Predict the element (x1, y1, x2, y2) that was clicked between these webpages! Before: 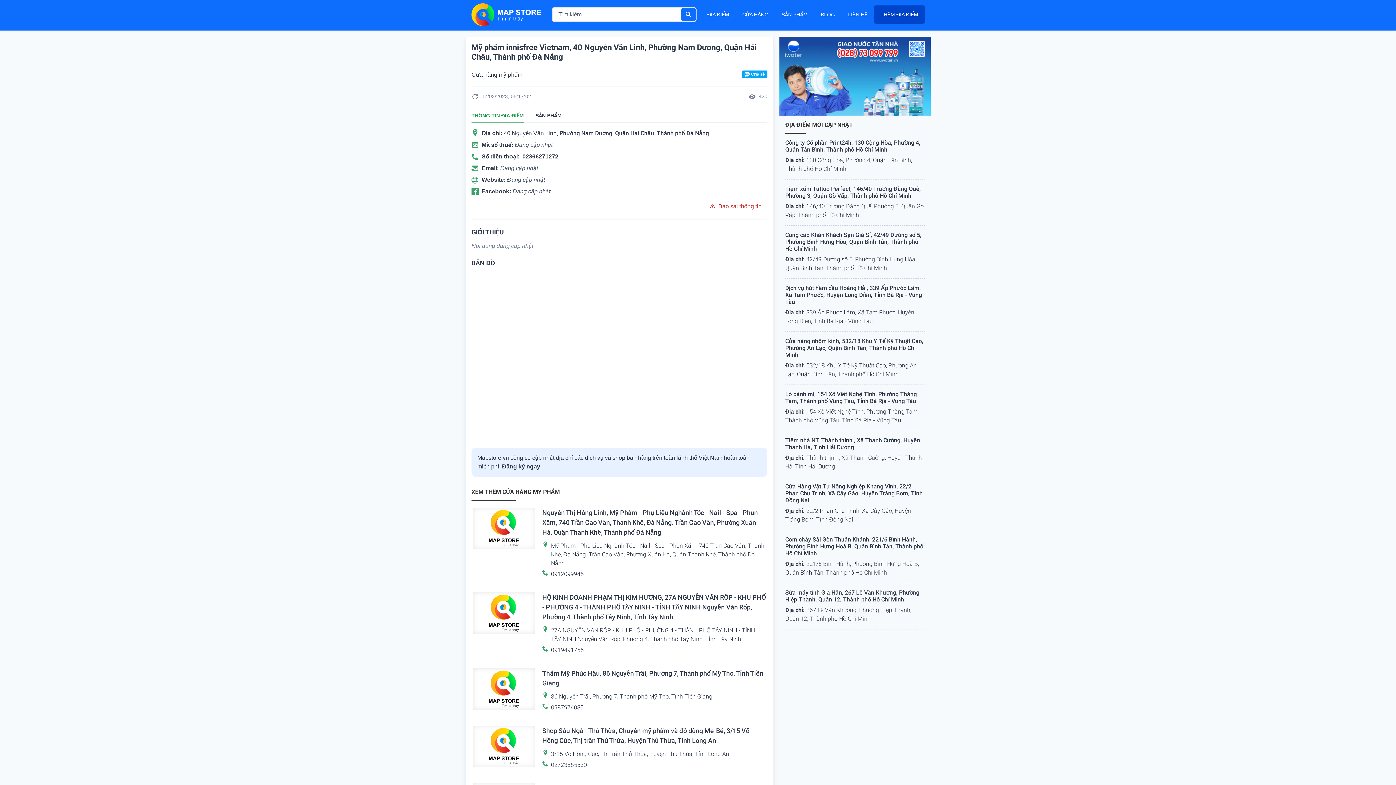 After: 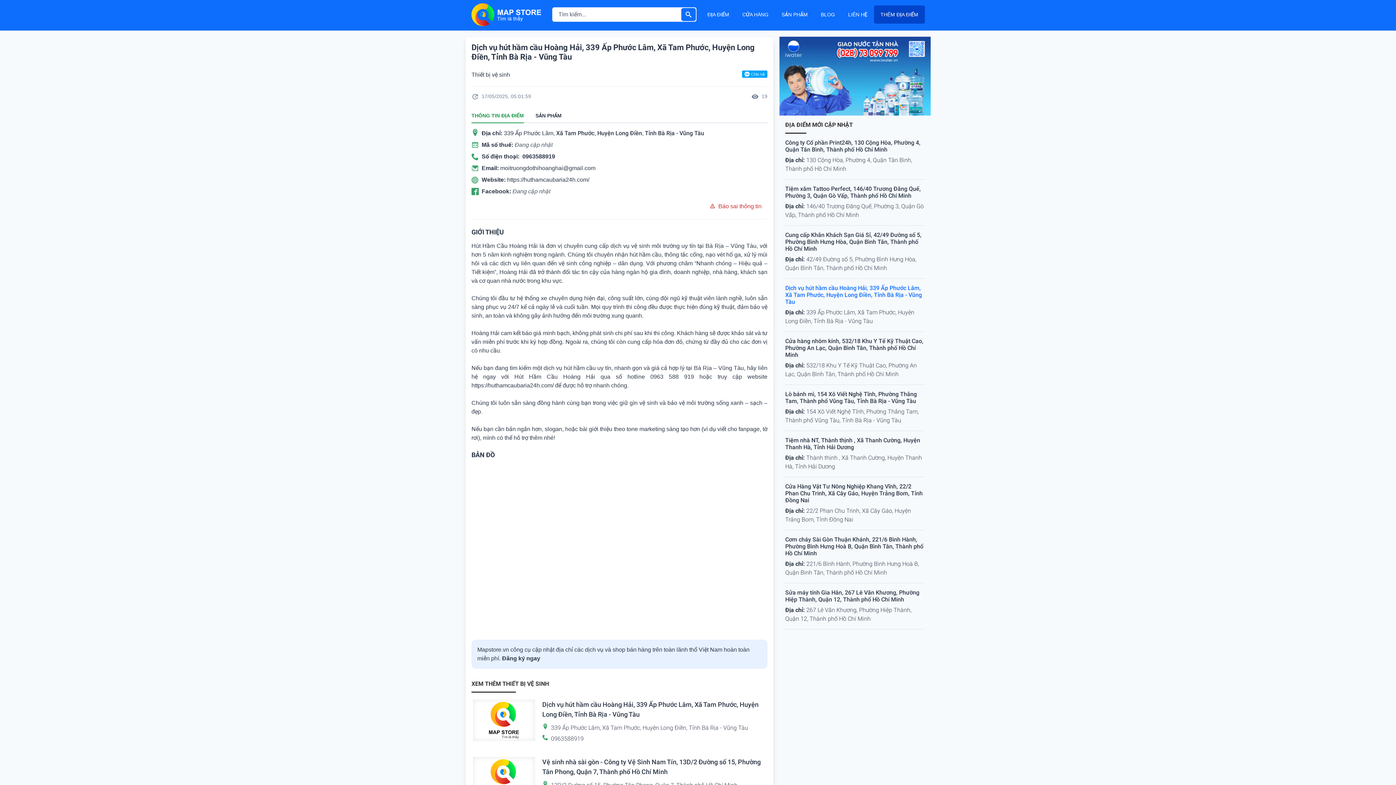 Action: bbox: (785, 284, 925, 305) label: Dịch vụ hút hầm cầu Hoàng Hải, 339 Ấp Phước Lâm, Xã Tam Phước, Huyện Long Điền, Tỉnh Bà Rịa - Vũng Tàu